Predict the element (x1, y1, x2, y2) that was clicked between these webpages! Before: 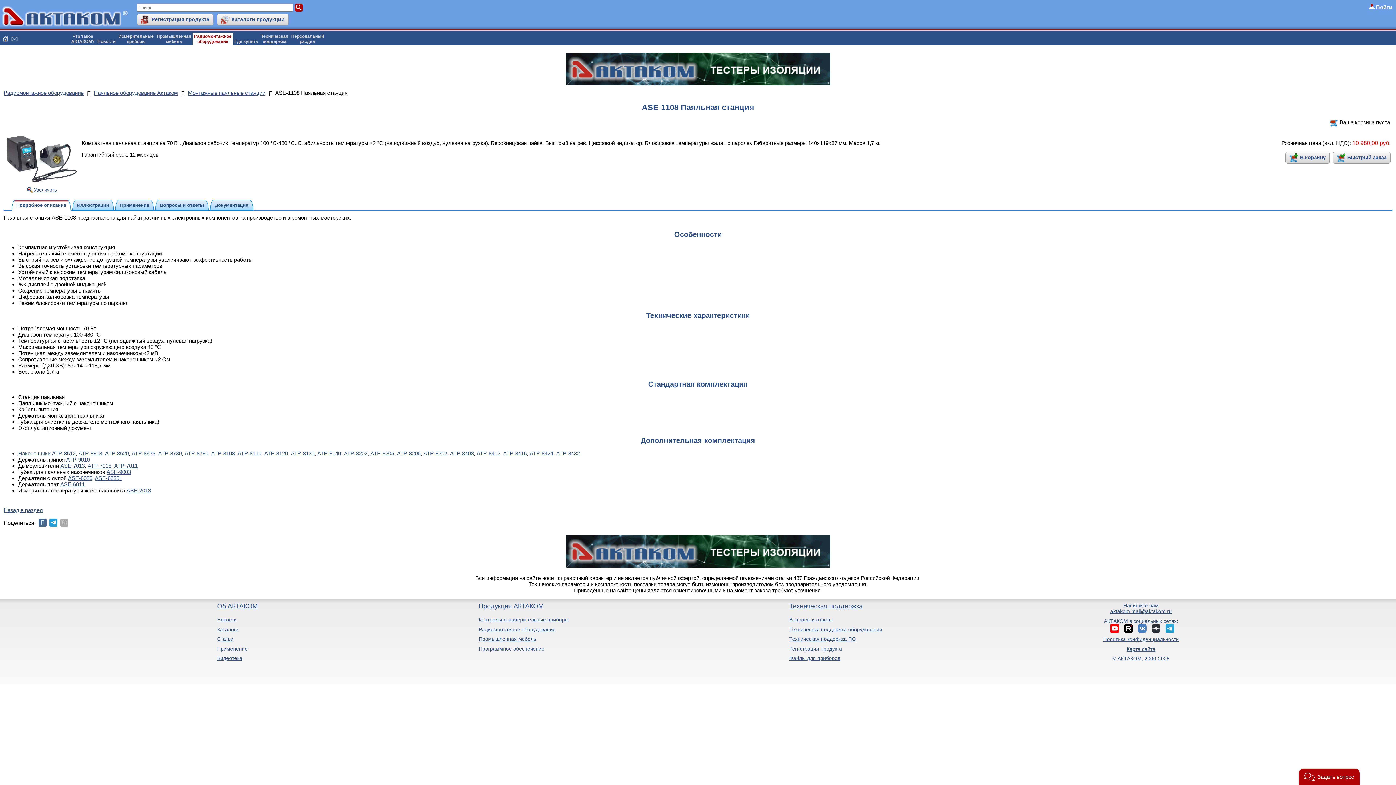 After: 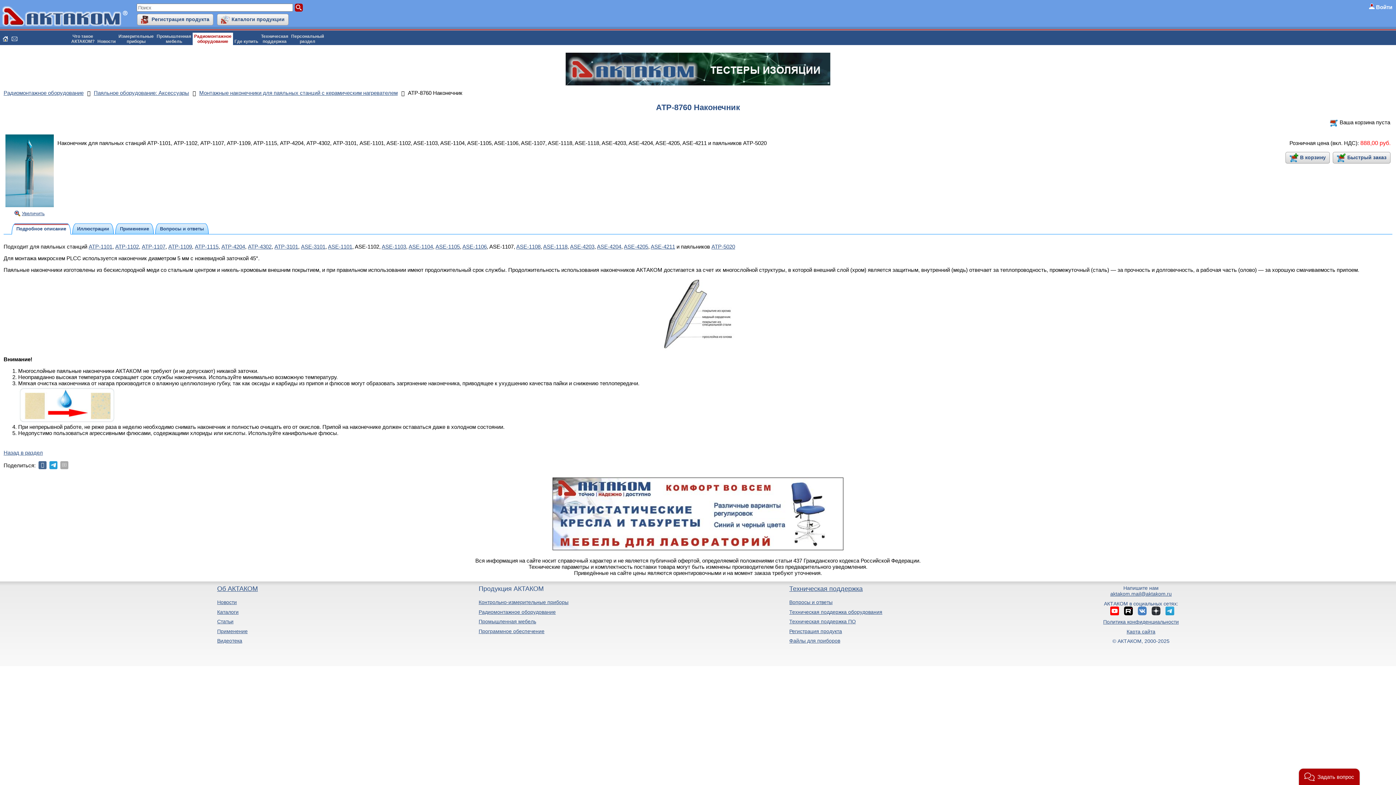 Action: bbox: (184, 450, 208, 456) label: АТР-8760